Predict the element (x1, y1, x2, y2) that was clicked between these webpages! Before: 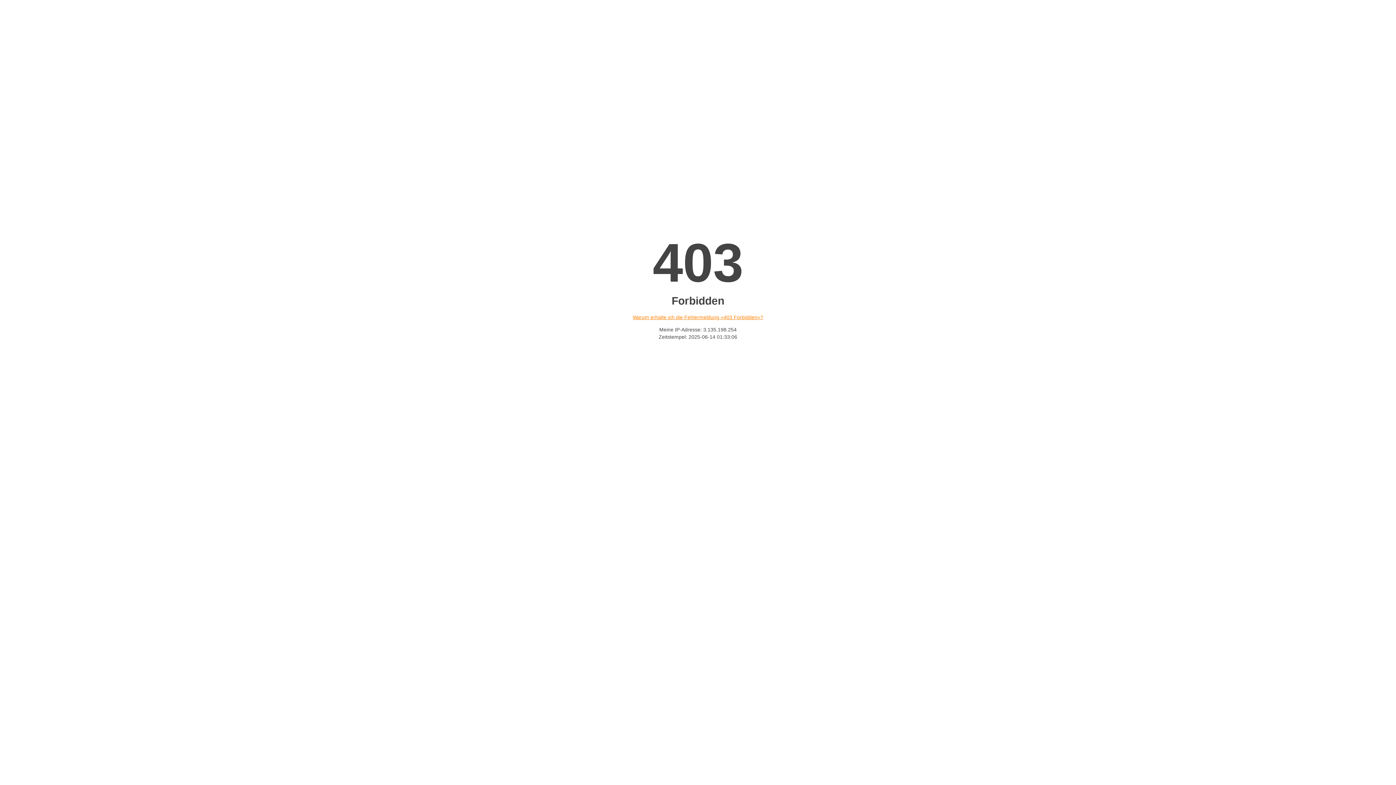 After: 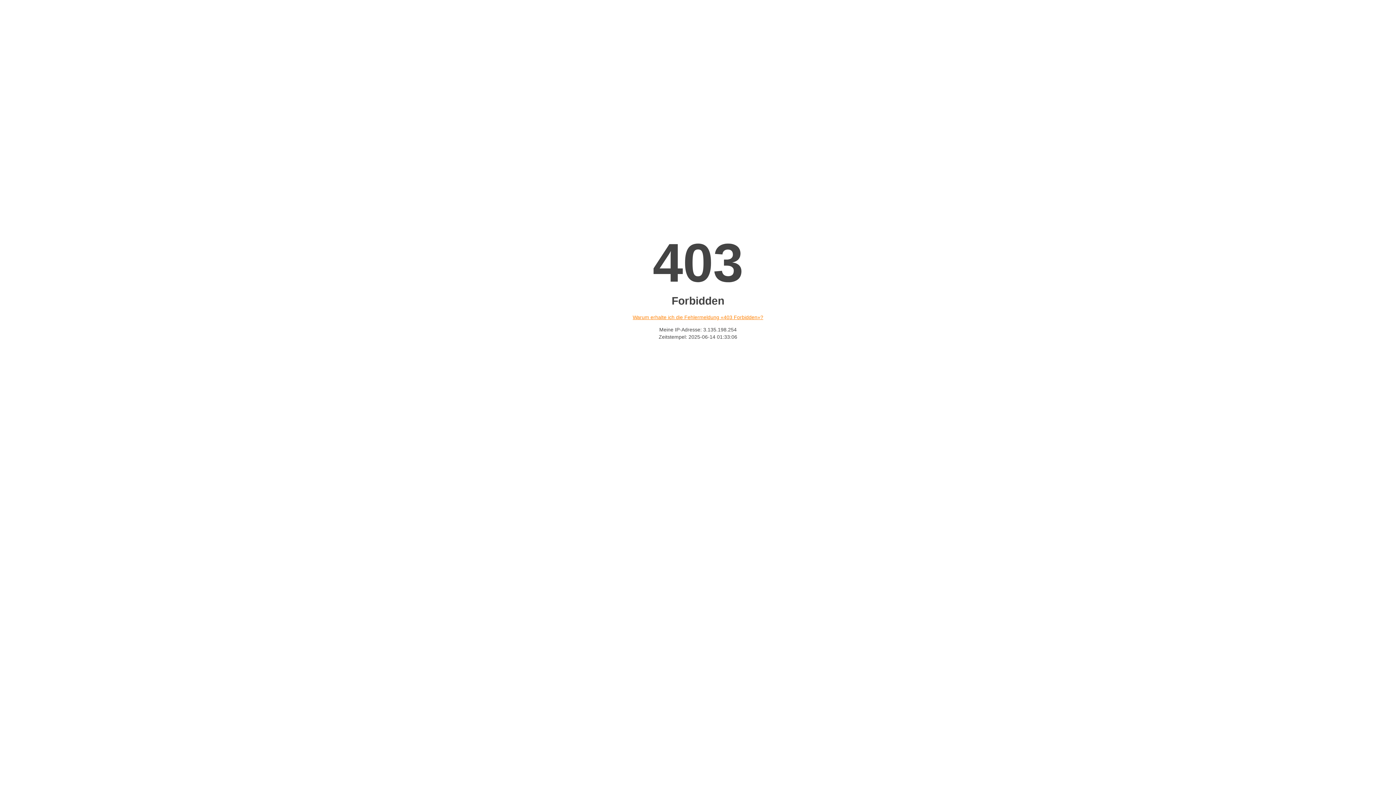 Action: label: Warum erhalte ich die Fehlermeldung «403 Forbidden»? bbox: (632, 314, 763, 320)